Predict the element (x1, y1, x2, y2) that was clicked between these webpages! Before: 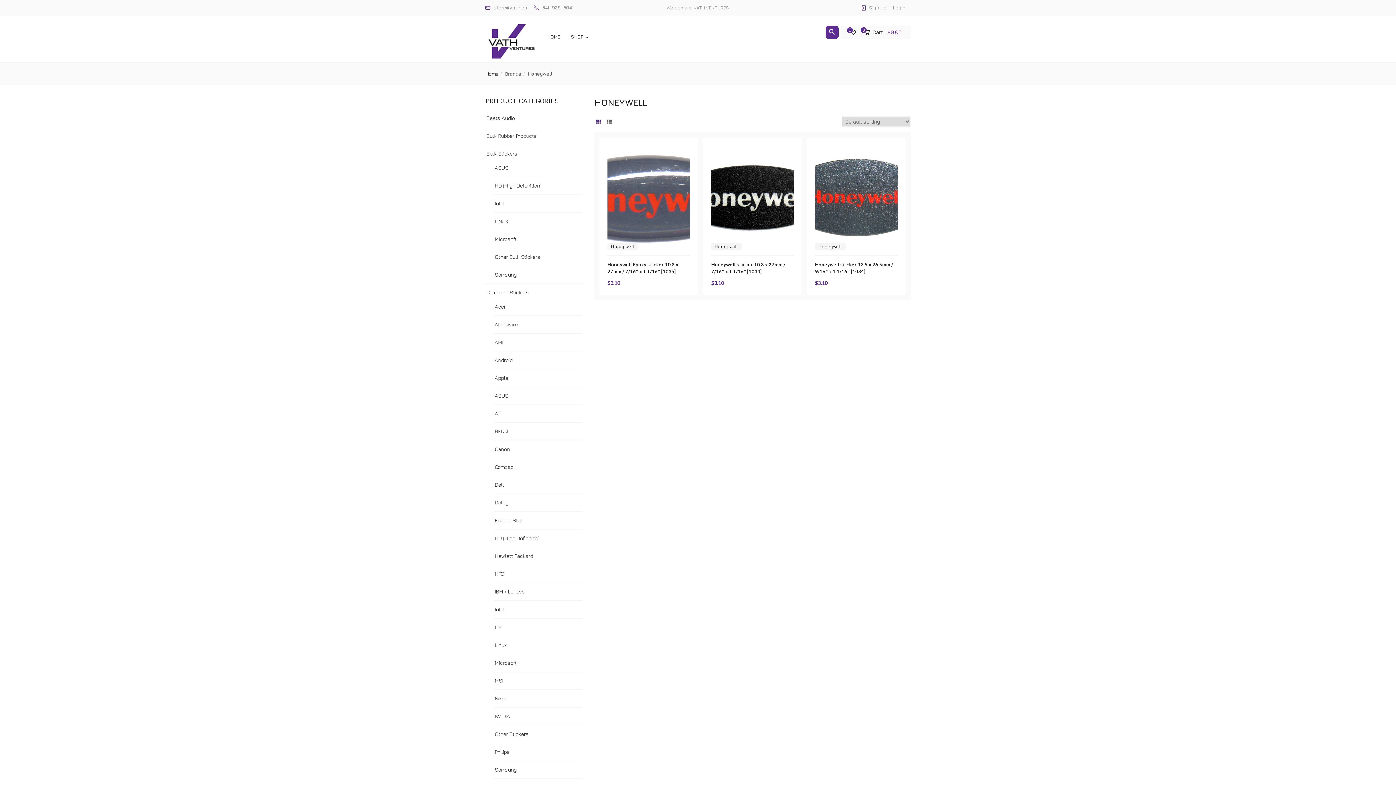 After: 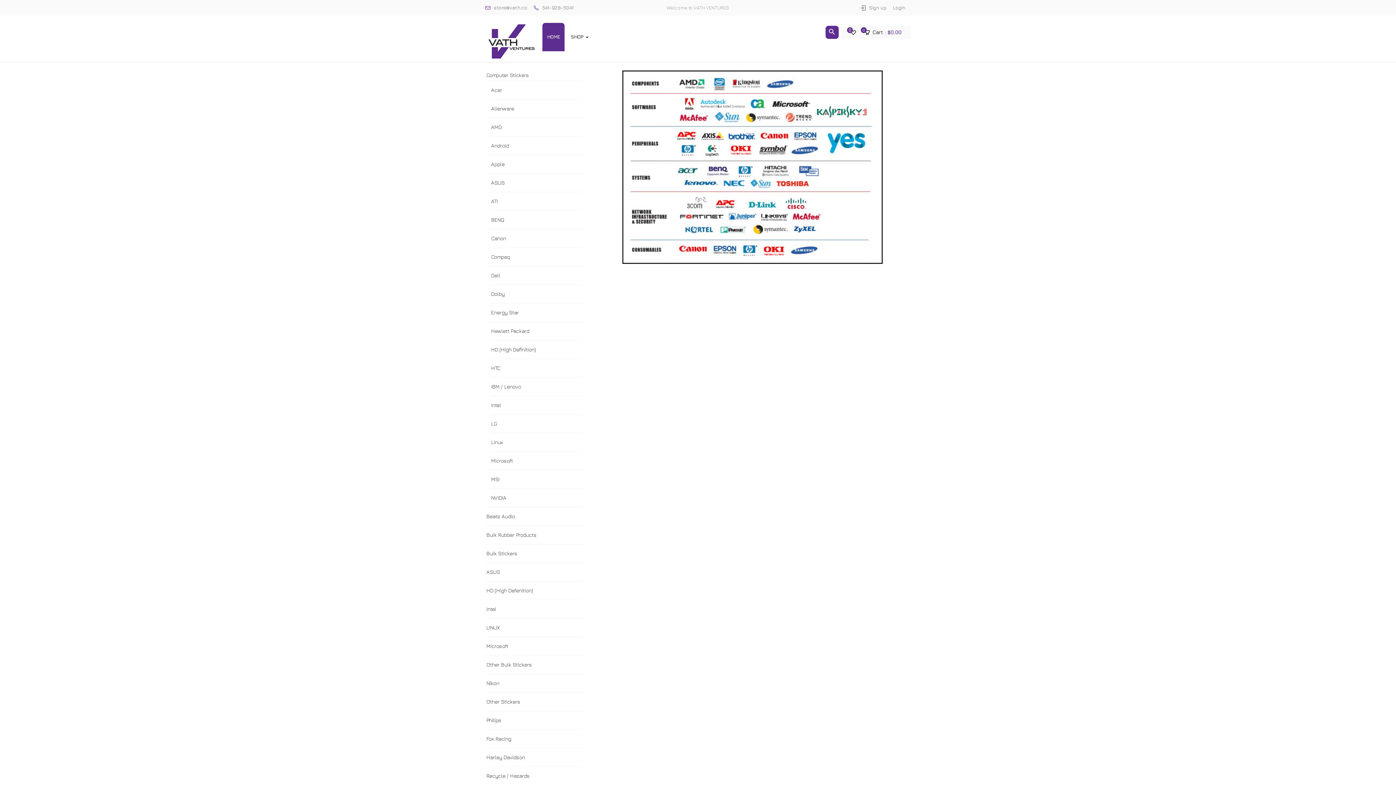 Action: bbox: (485, 24, 537, 30)